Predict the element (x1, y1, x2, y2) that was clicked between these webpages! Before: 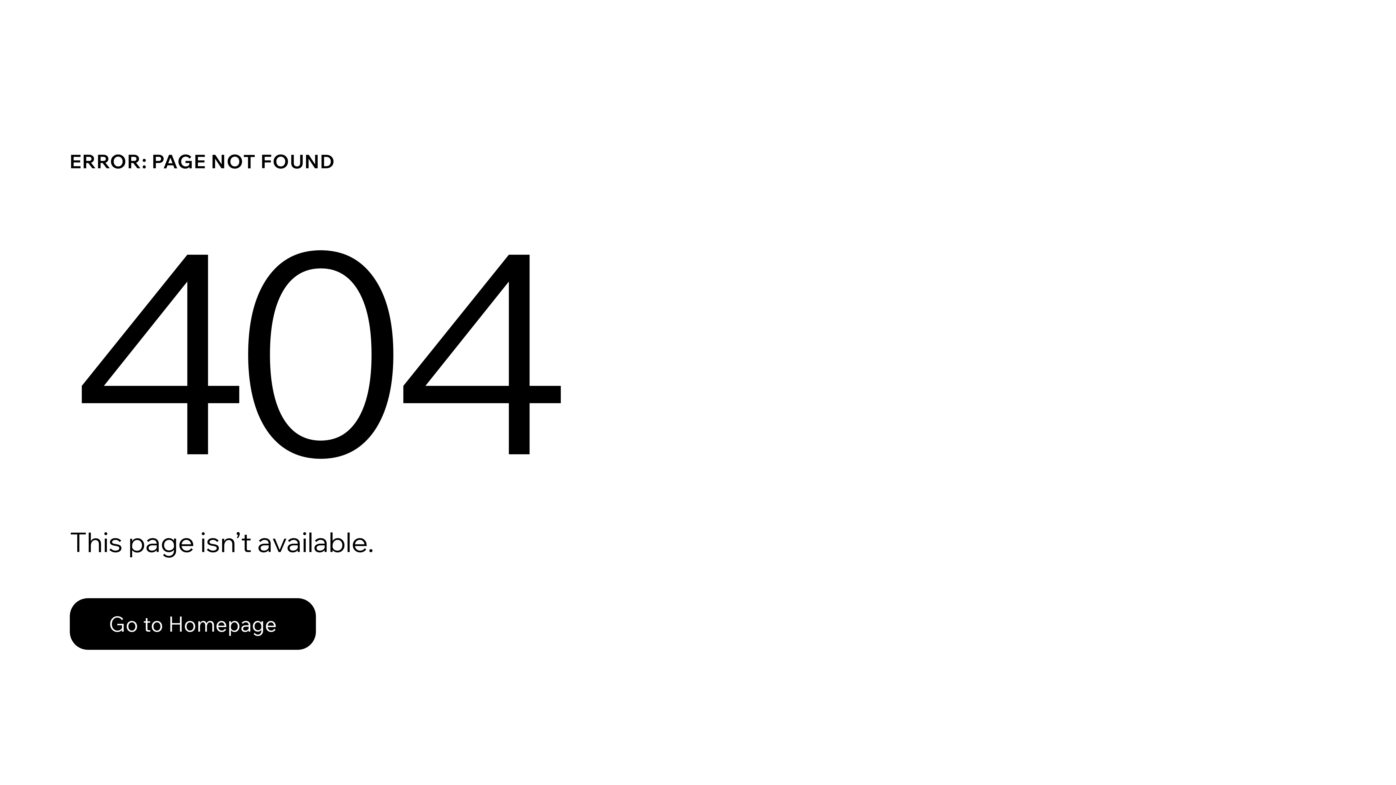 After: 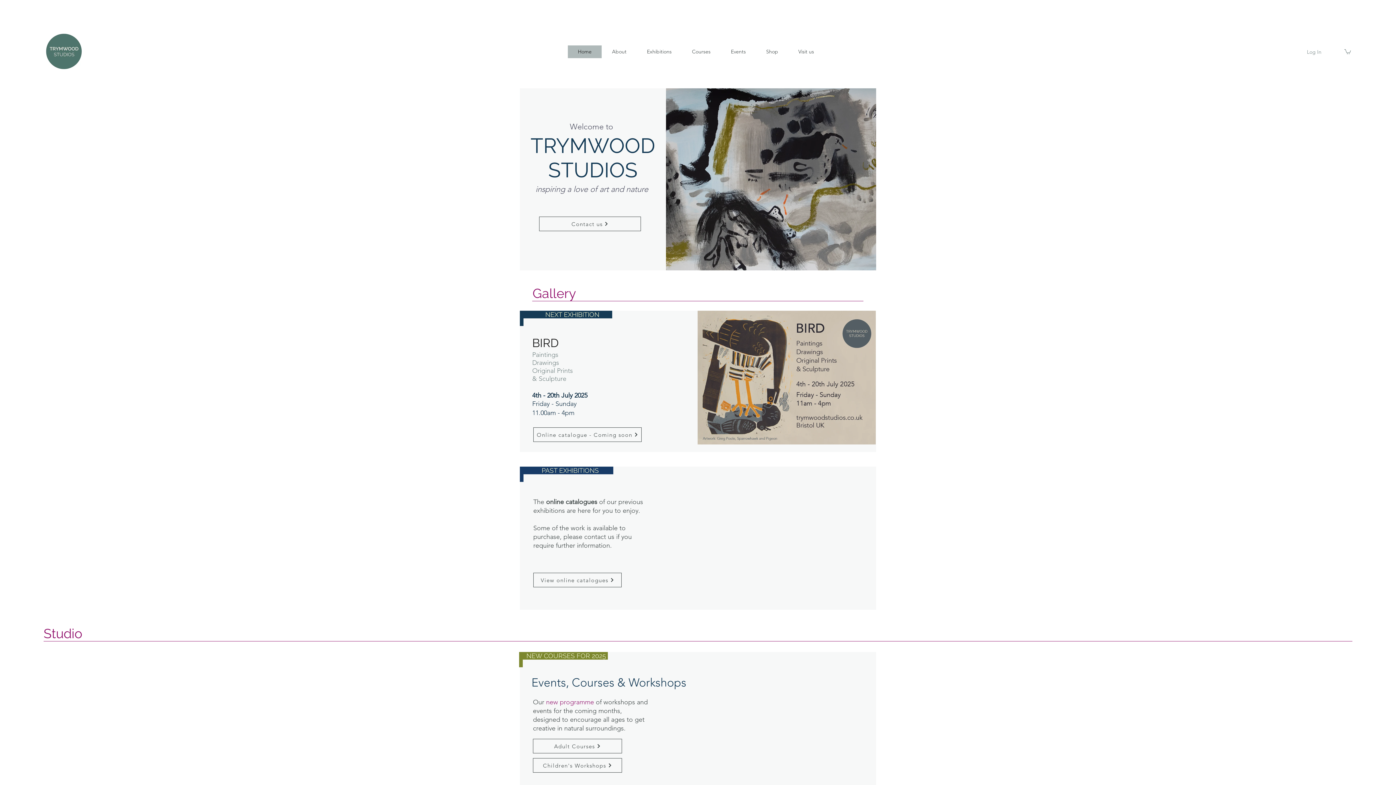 Action: label: Go to Homepage bbox: (69, 598, 316, 650)